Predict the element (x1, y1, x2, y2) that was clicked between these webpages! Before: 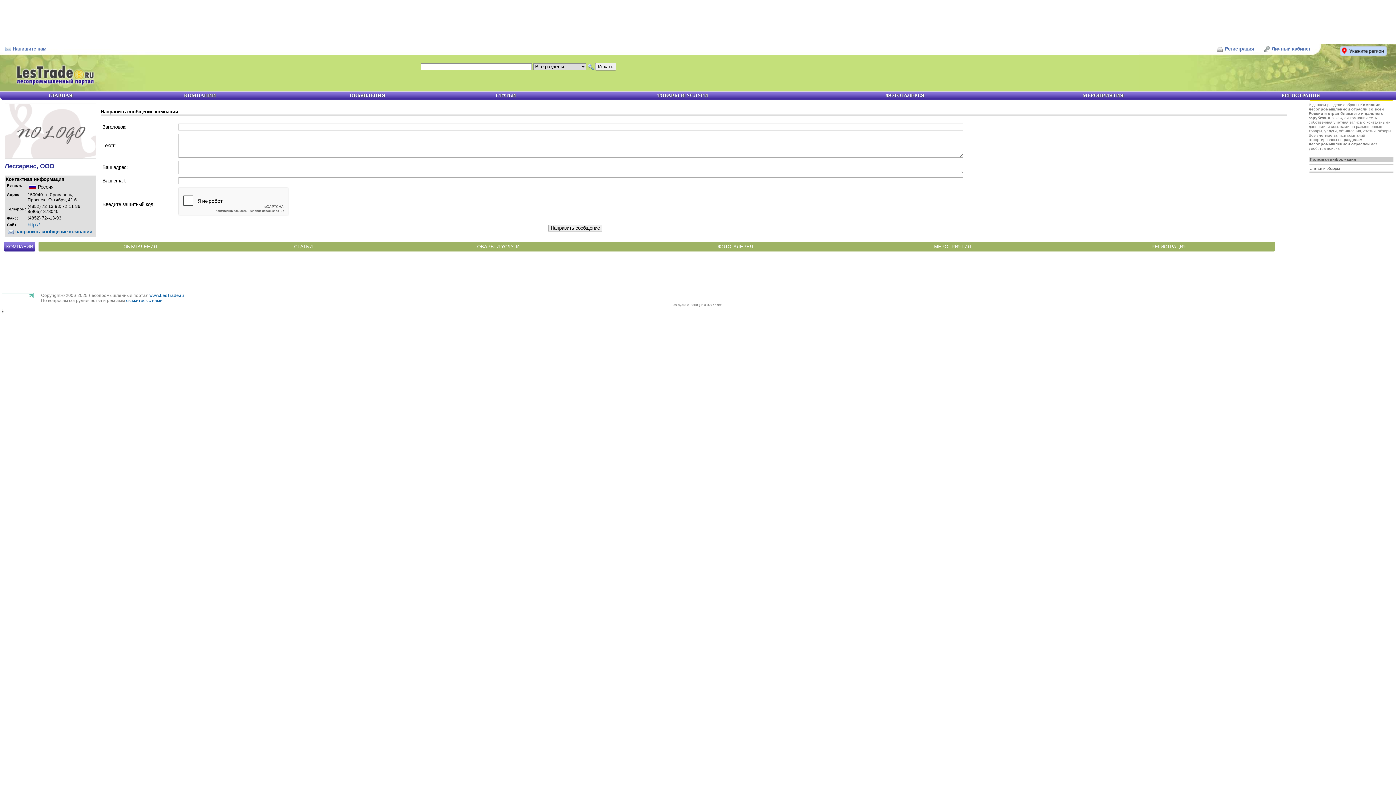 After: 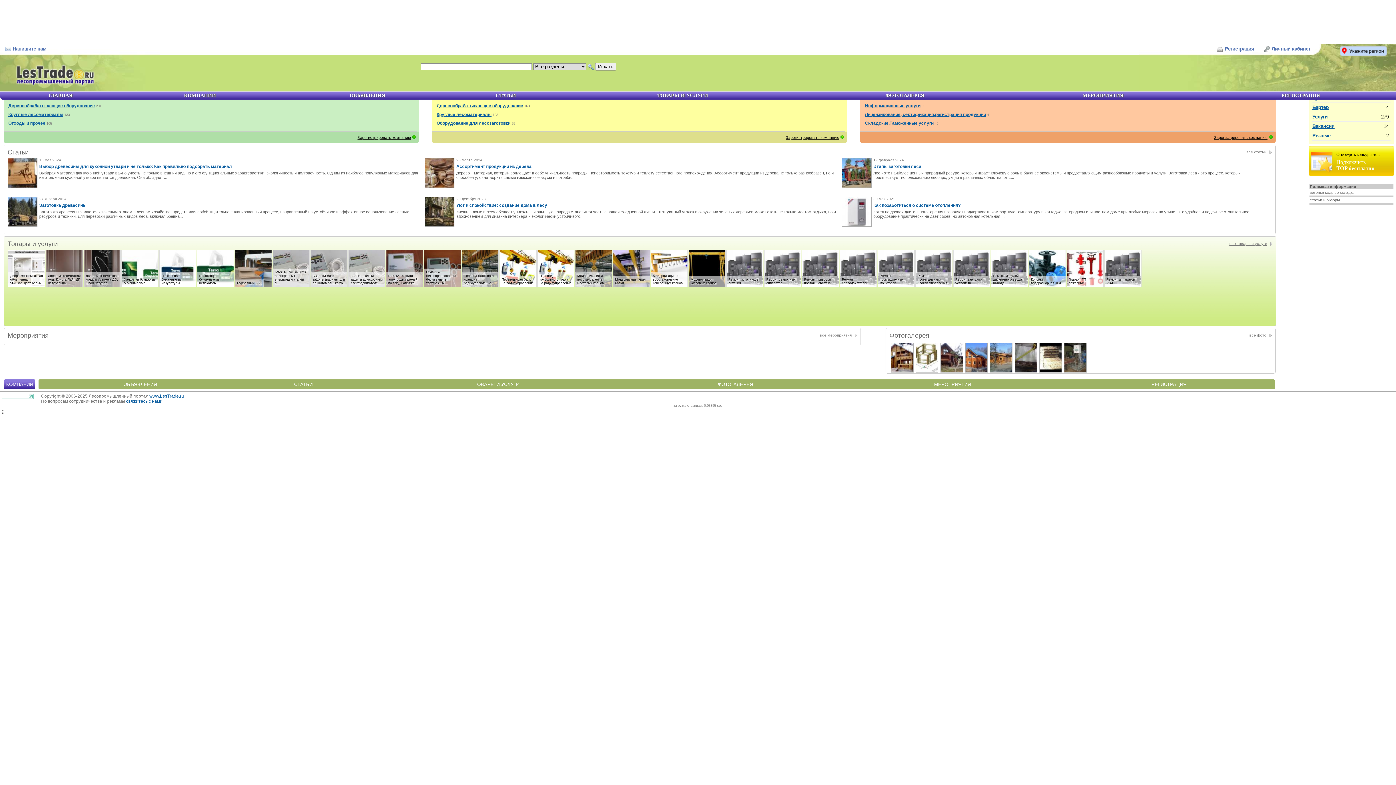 Action: bbox: (0, 91, 120, 99) label: ГЛАВНАЯ